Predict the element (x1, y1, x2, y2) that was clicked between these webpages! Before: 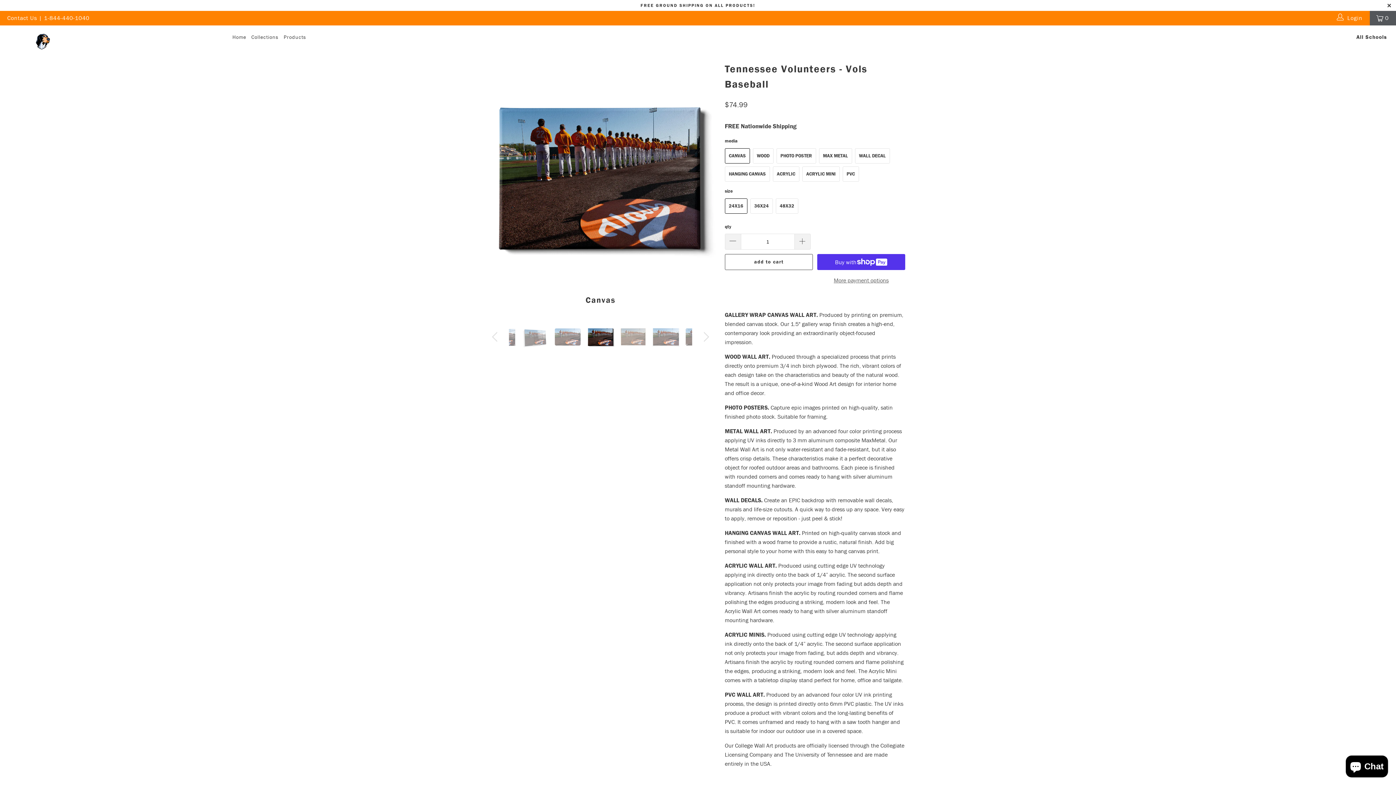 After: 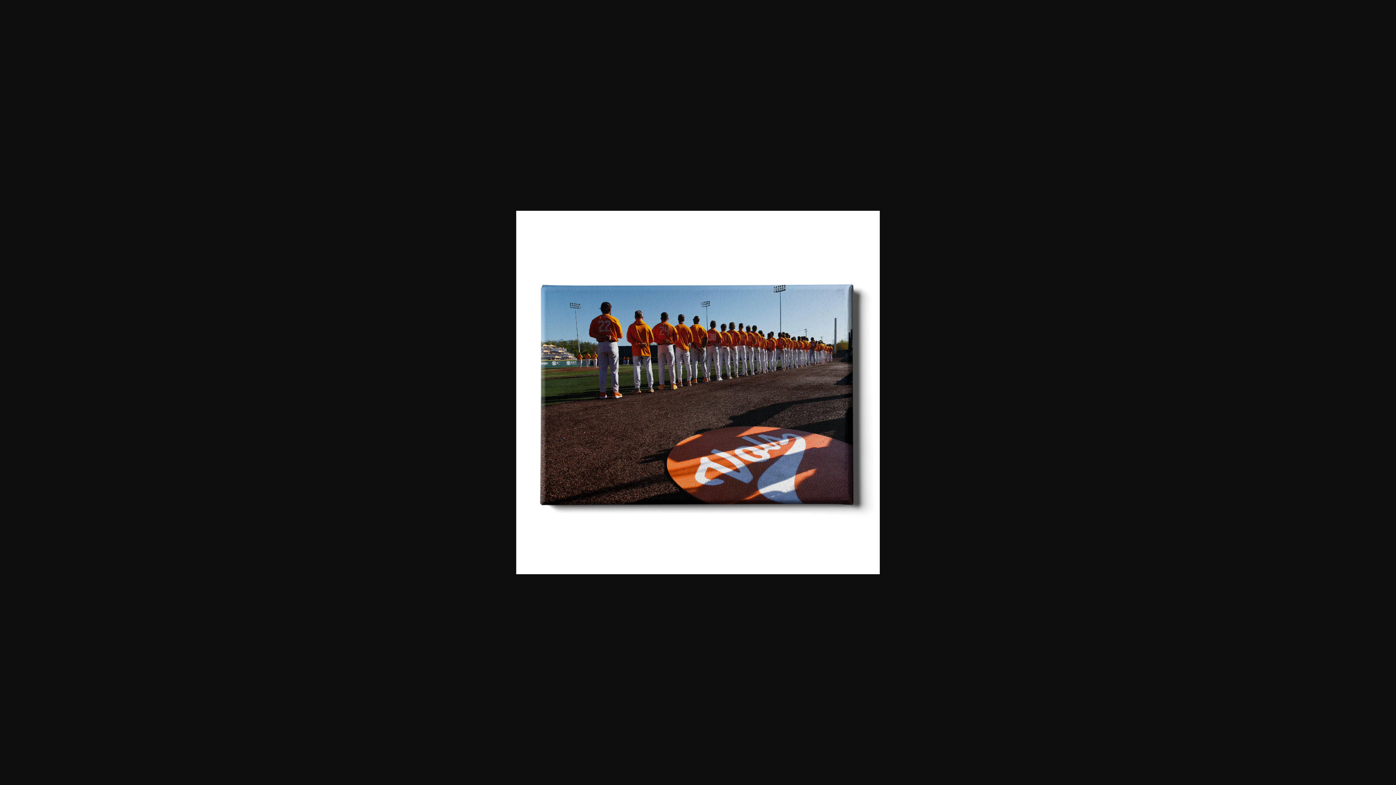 Action: bbox: (483, 60, 717, 294)